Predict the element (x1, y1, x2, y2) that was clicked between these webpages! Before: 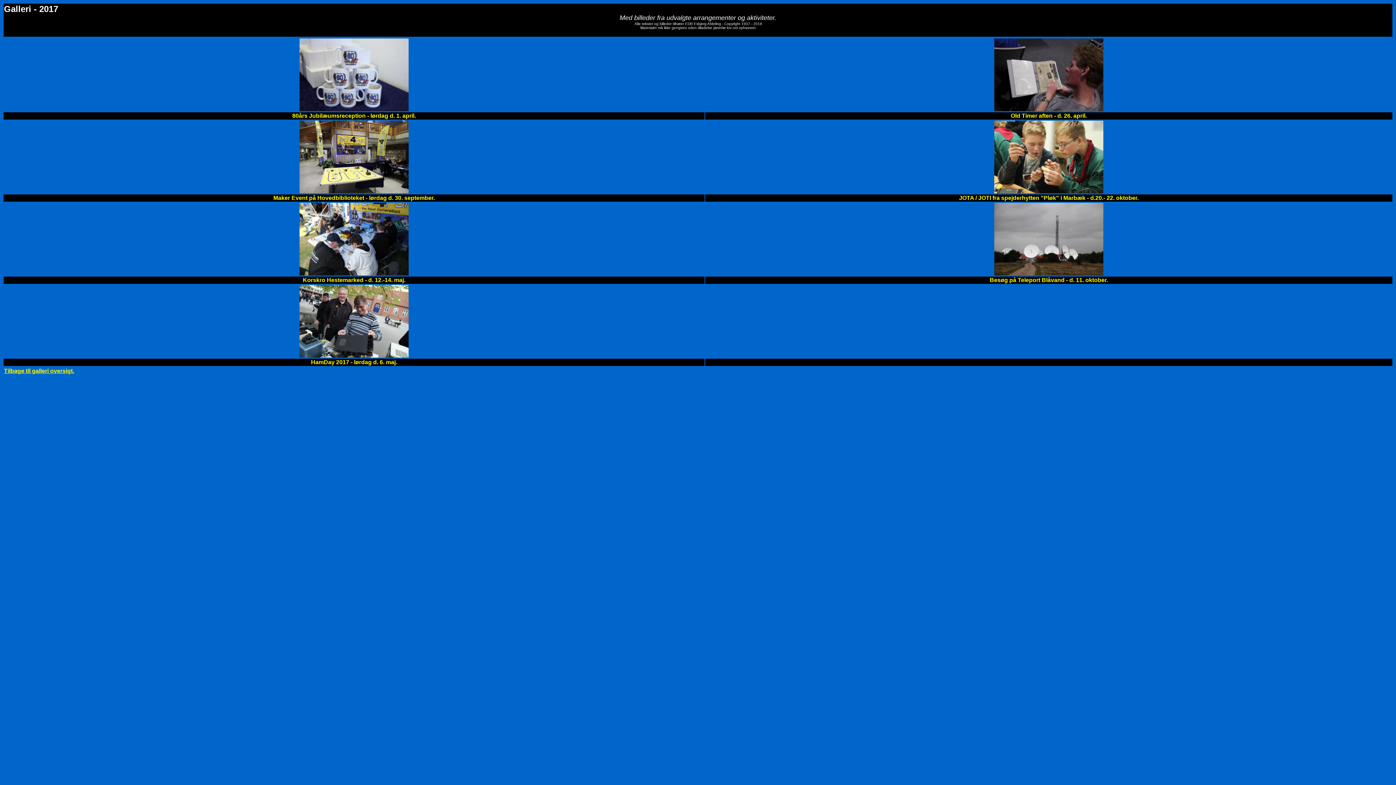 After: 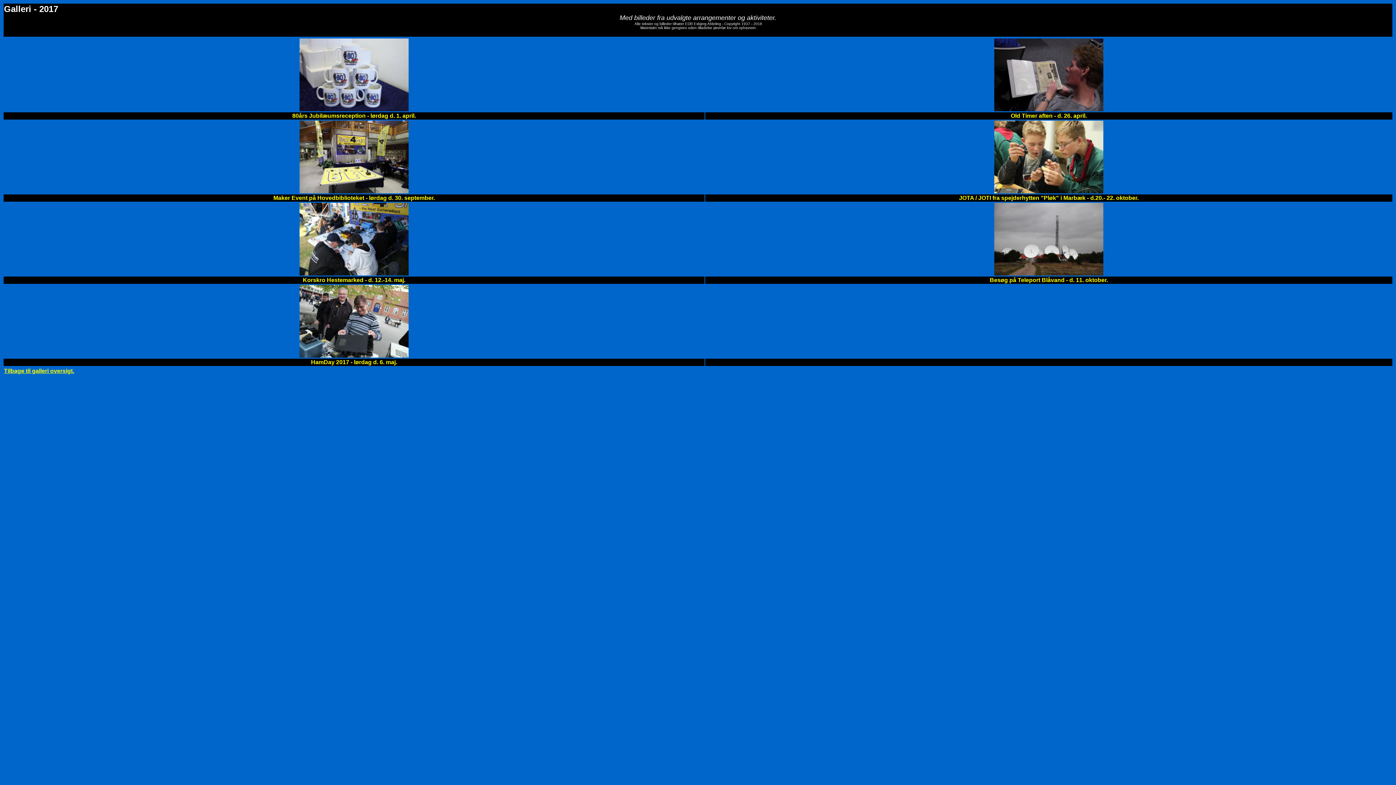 Action: bbox: (994, 106, 1103, 112)